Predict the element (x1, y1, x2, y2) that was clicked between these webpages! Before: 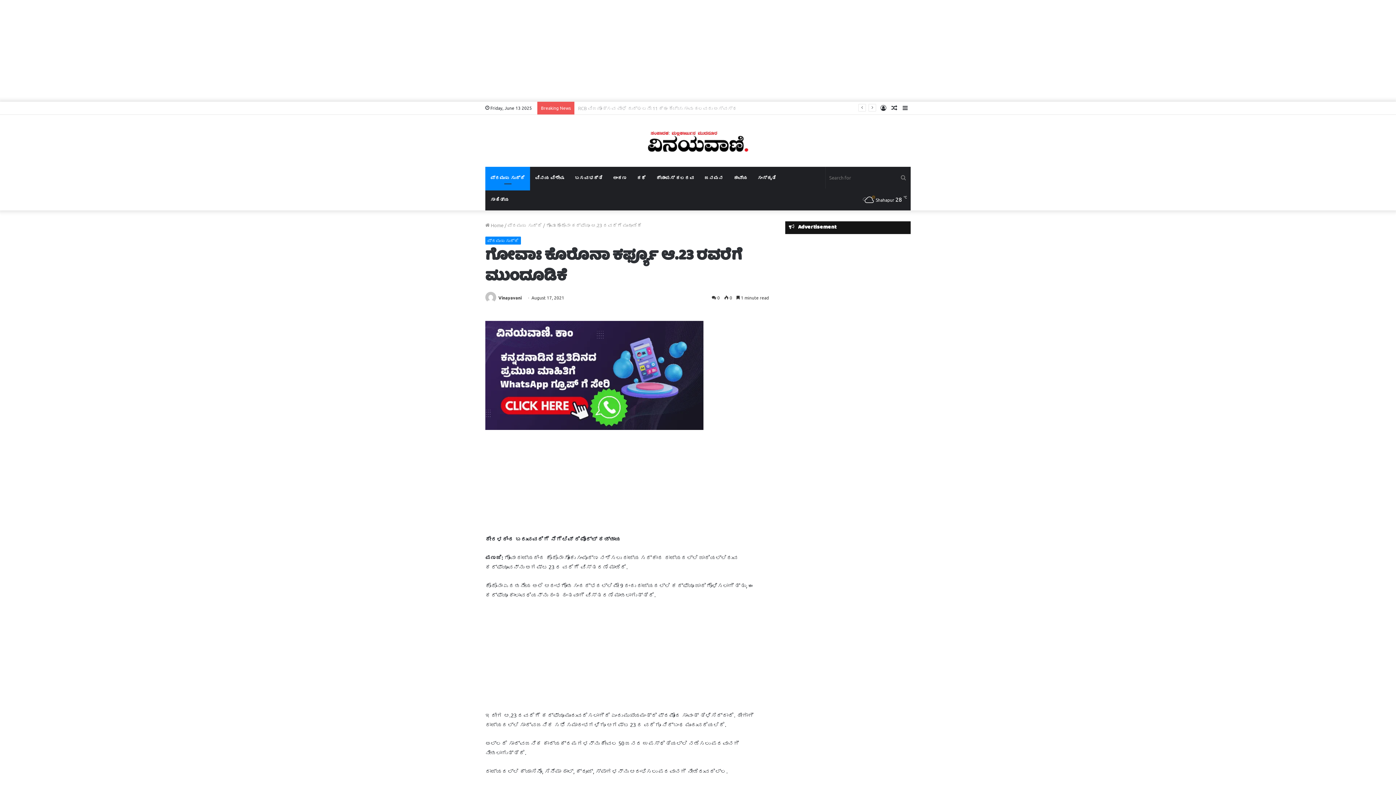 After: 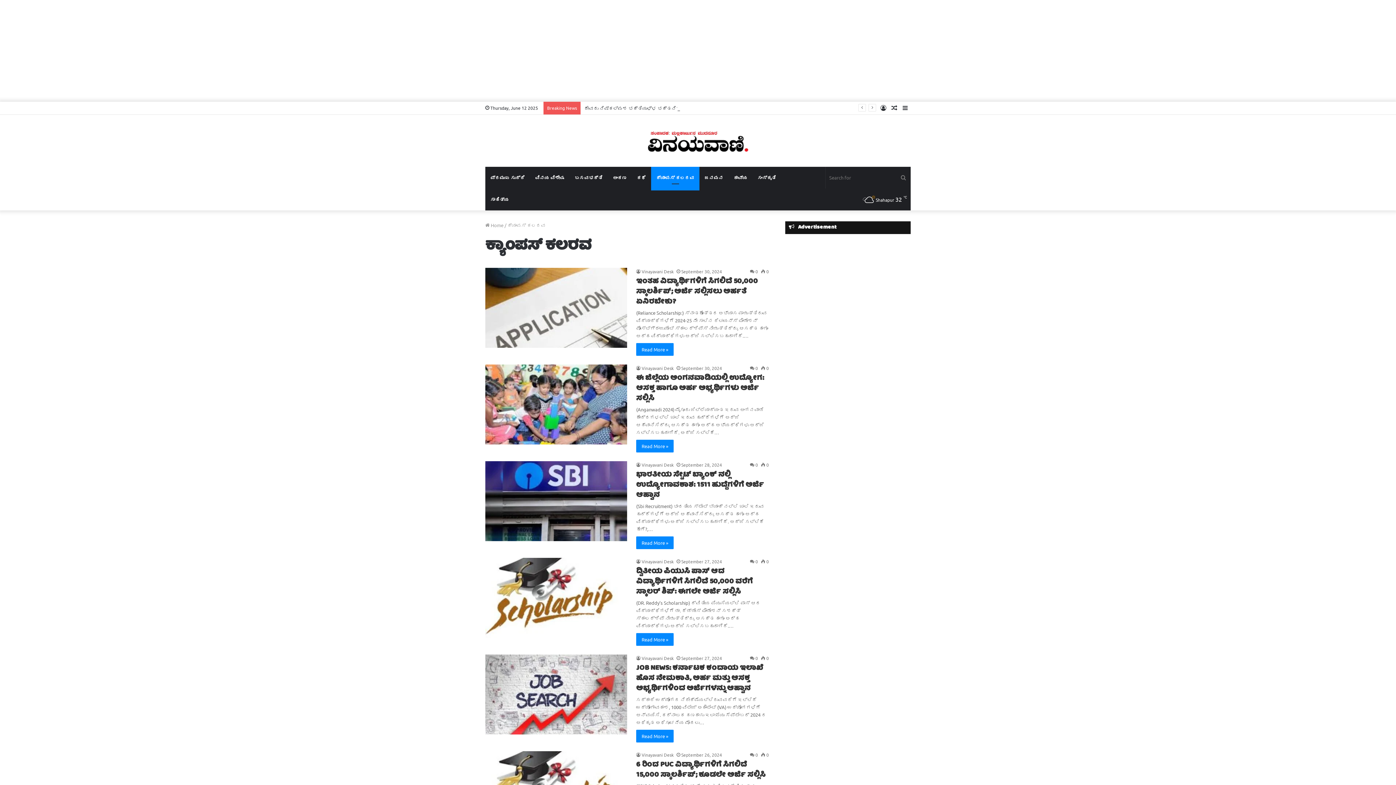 Action: label: ಕ್ಯಾಂಪಸ್ ಕಲರವ bbox: (651, 166, 699, 188)